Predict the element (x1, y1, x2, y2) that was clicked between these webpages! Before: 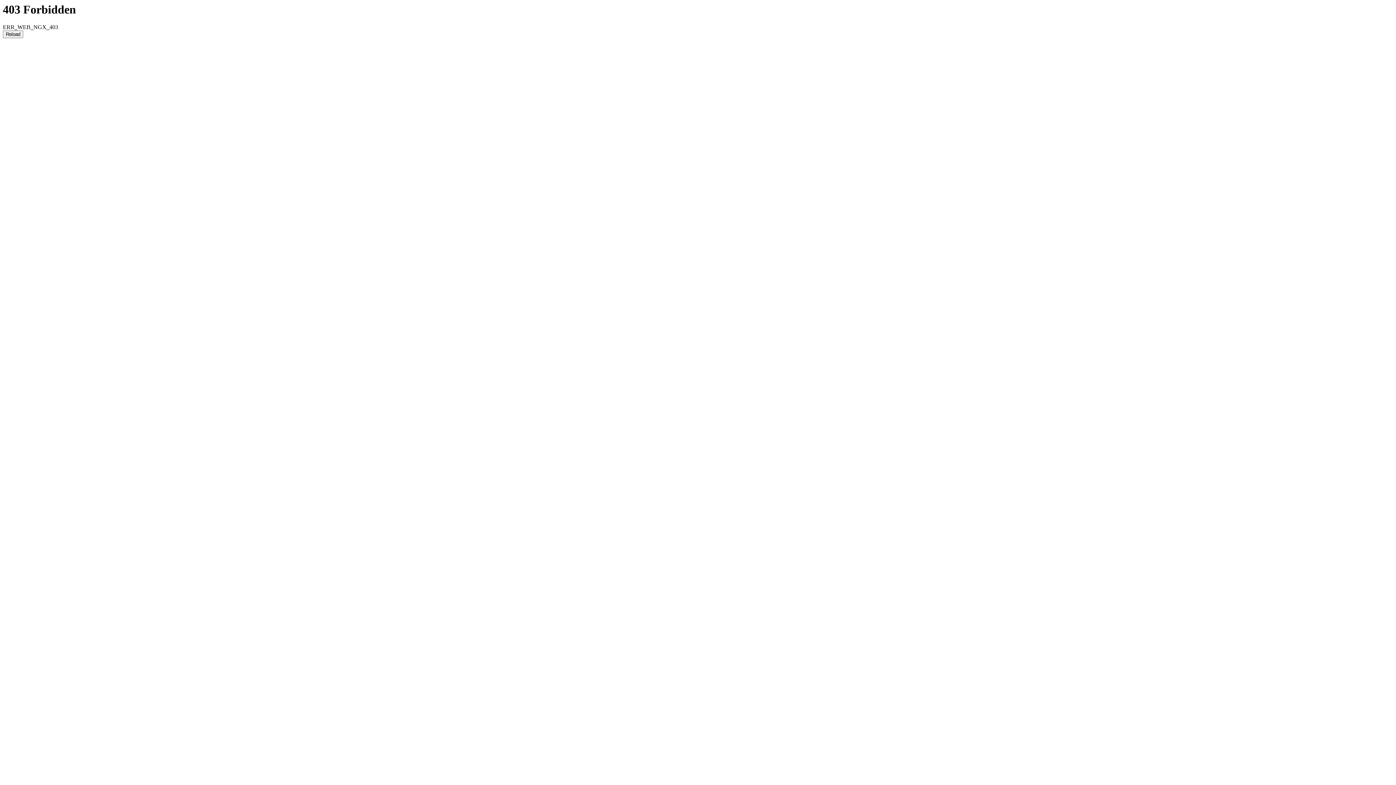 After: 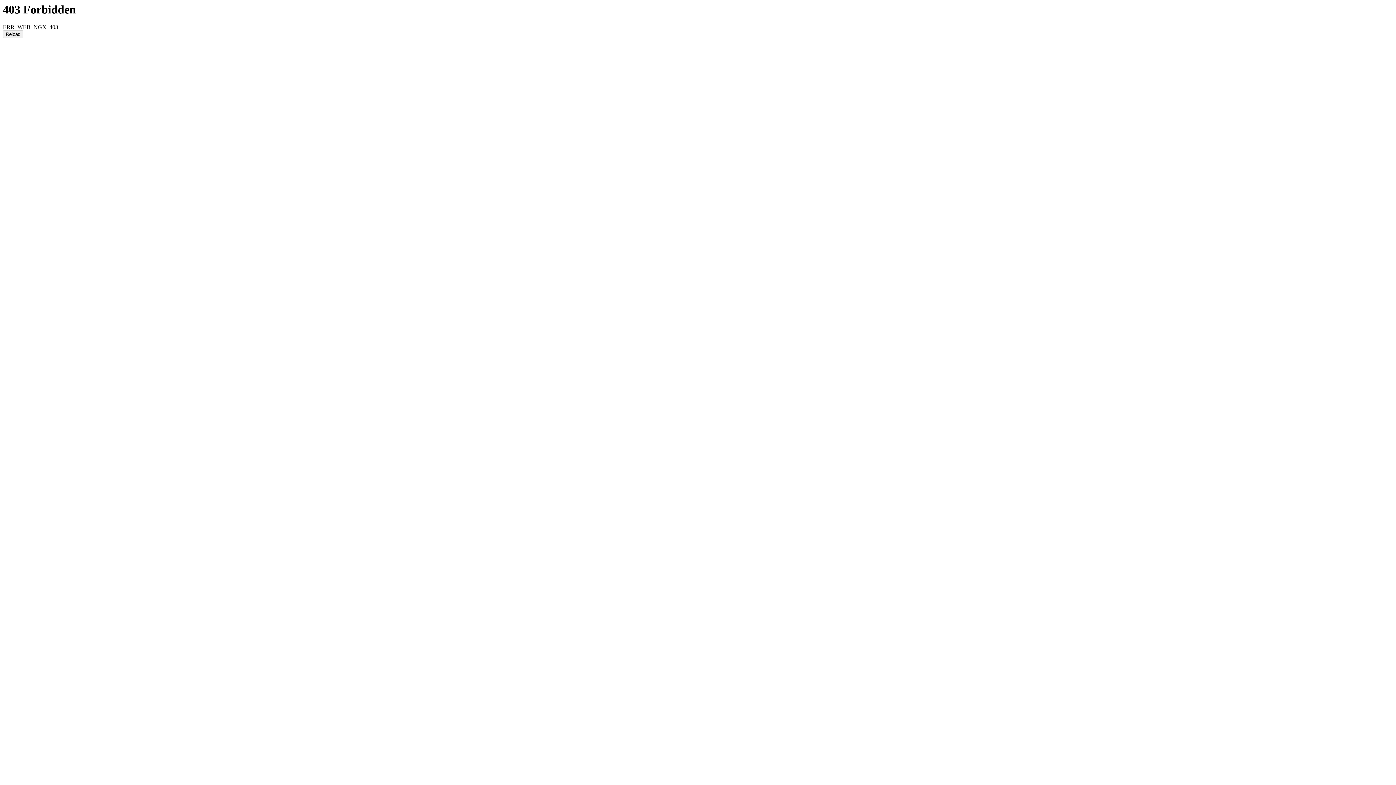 Action: label: Reload bbox: (2, 30, 23, 38)